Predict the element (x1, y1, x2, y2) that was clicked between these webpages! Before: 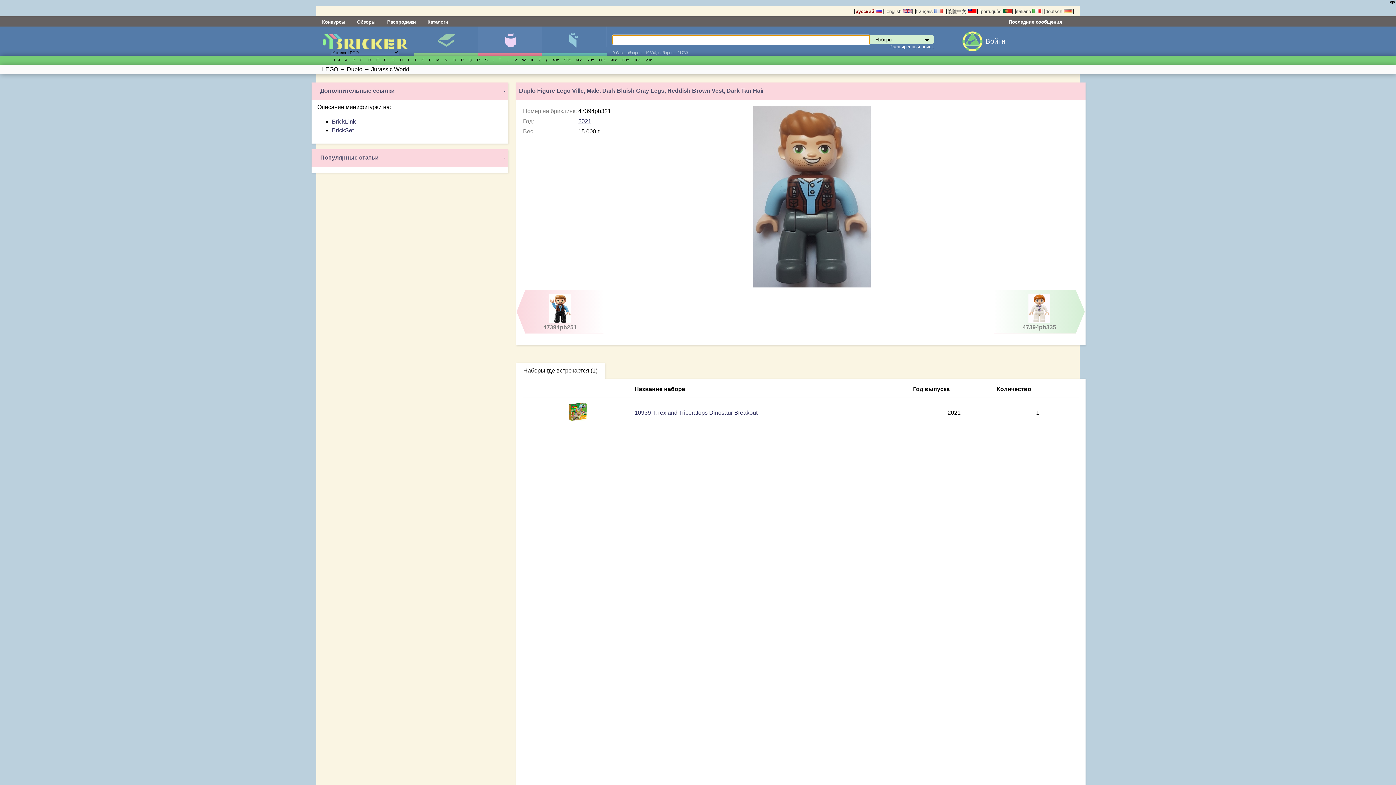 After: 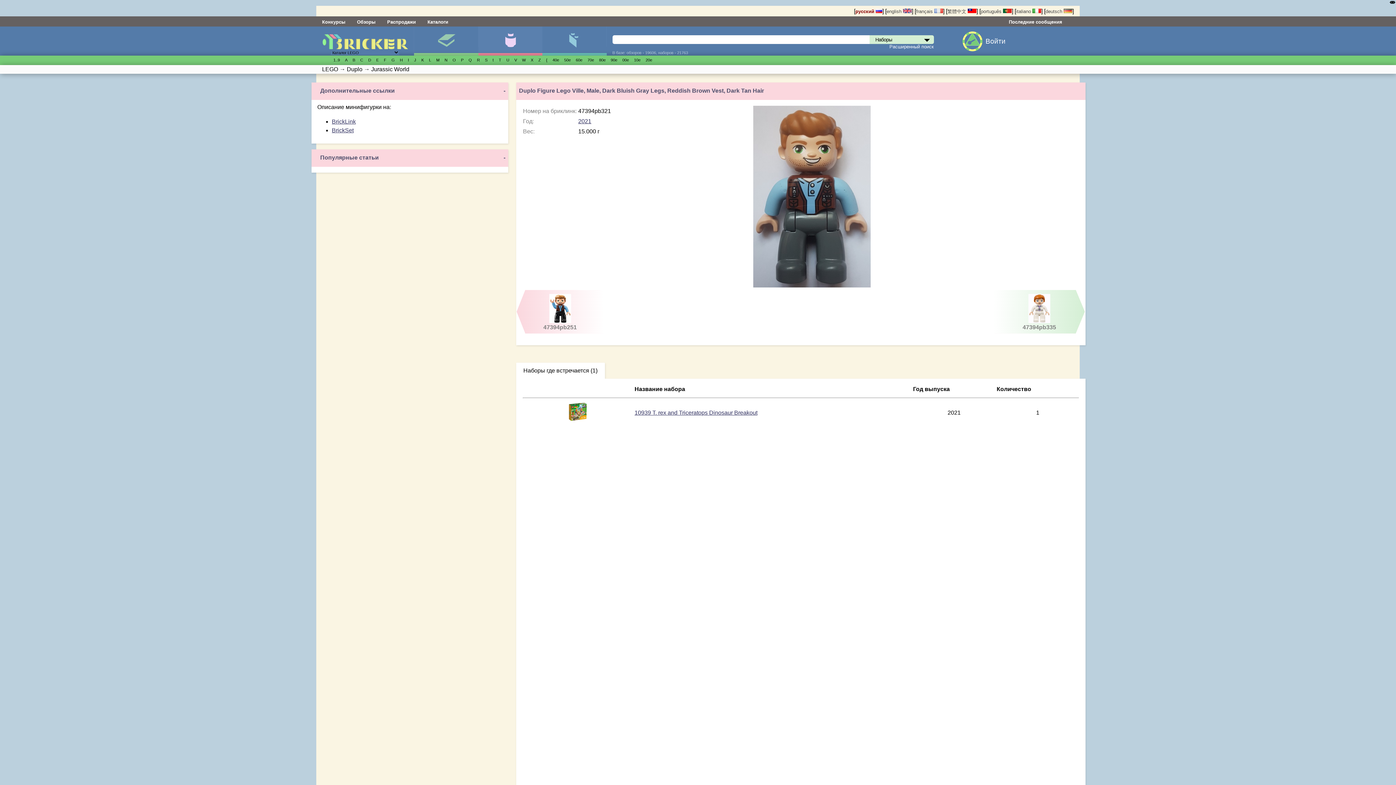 Action: label: BrickLink bbox: (331, 118, 355, 124)